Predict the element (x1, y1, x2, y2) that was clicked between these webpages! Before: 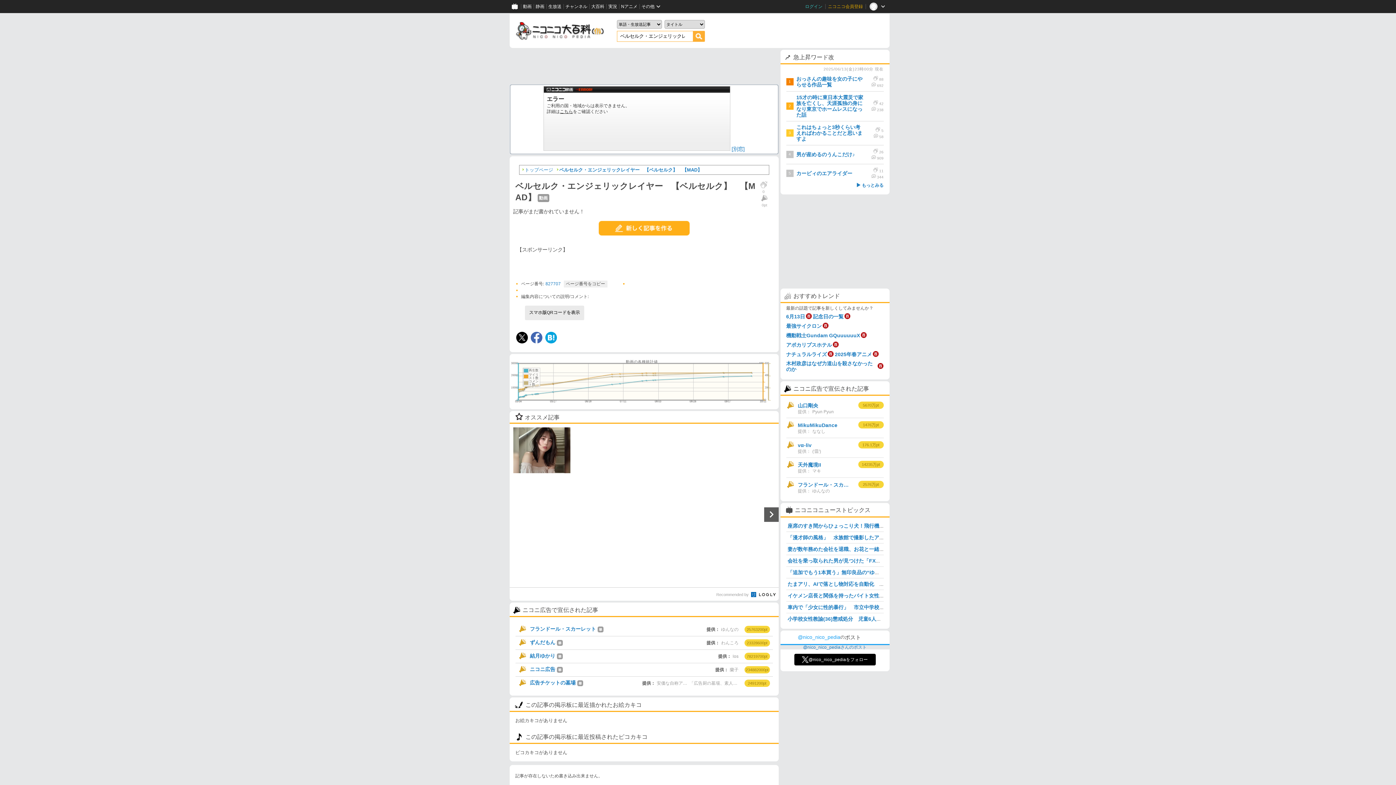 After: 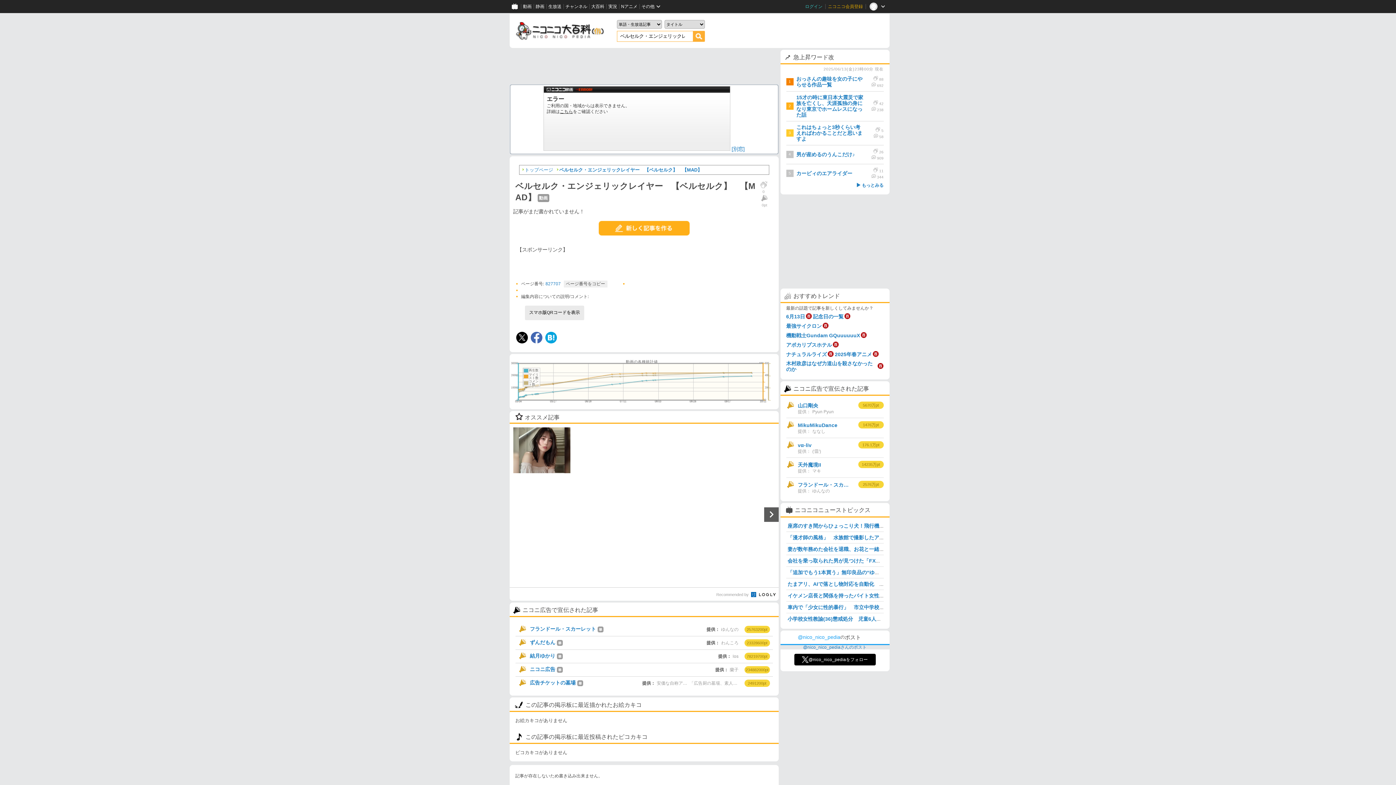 Action: bbox: (703, 507, 767, 584) label: 貯金を10万→2億にした主婦！ただ真似しただけで3500人が億越え
(PR)SNS